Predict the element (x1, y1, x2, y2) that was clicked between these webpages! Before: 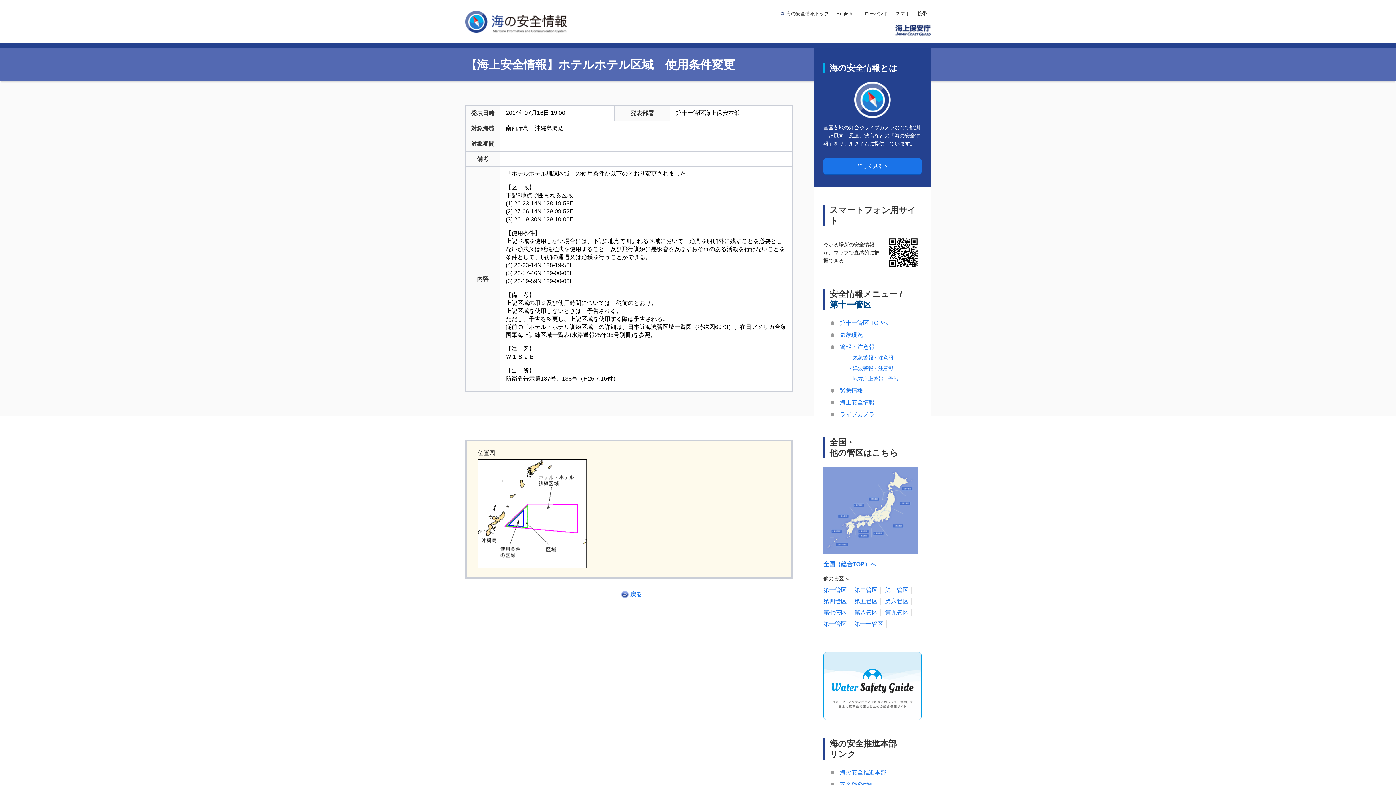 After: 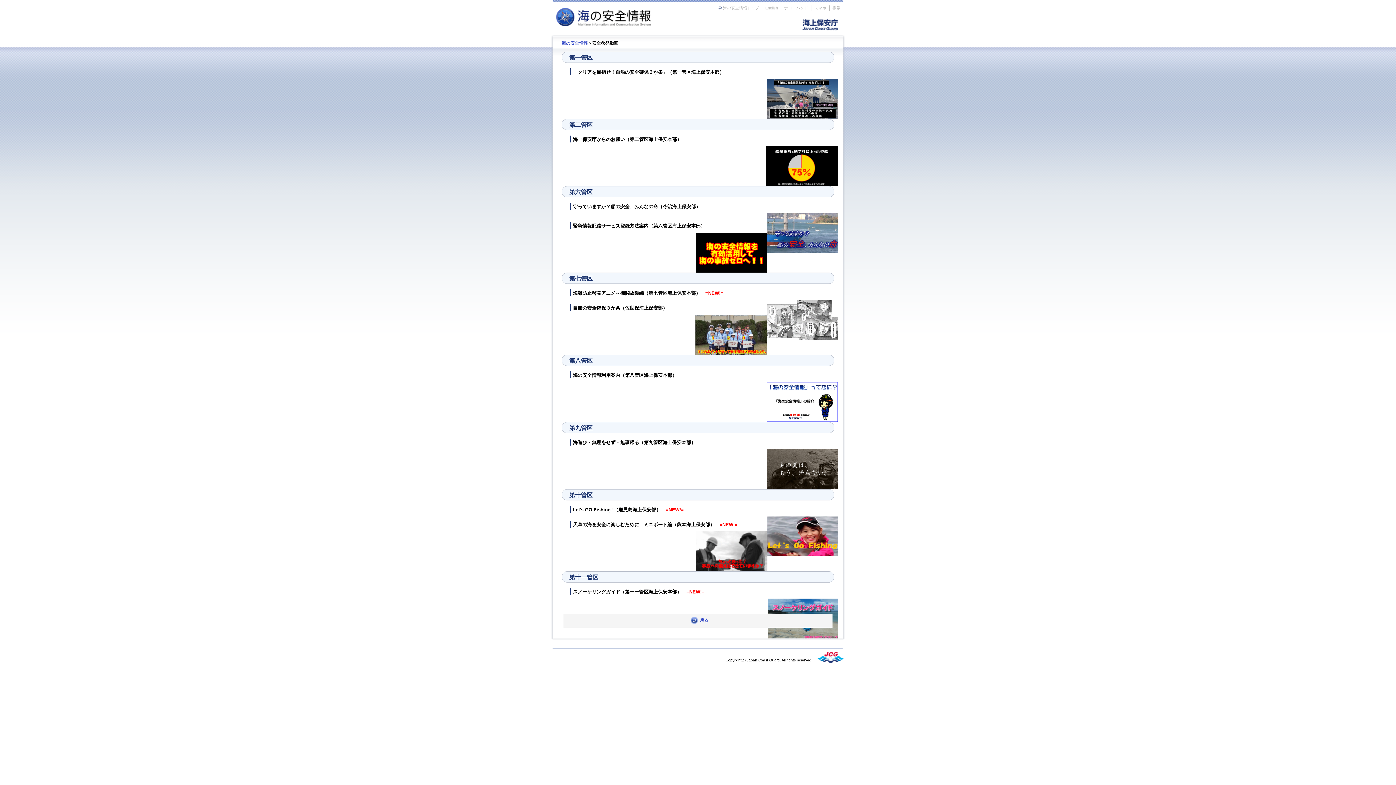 Action: bbox: (840, 781, 874, 787) label: 安全啓発動画